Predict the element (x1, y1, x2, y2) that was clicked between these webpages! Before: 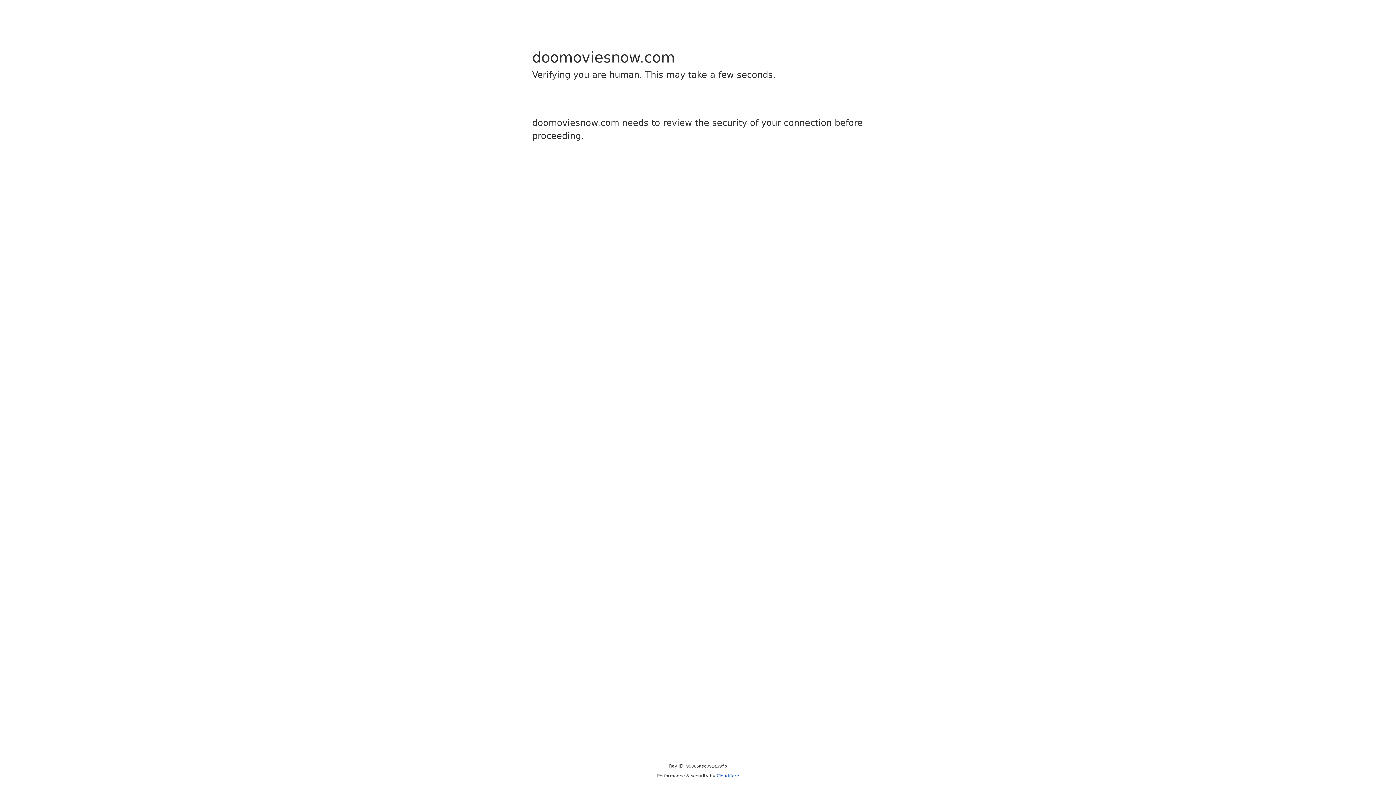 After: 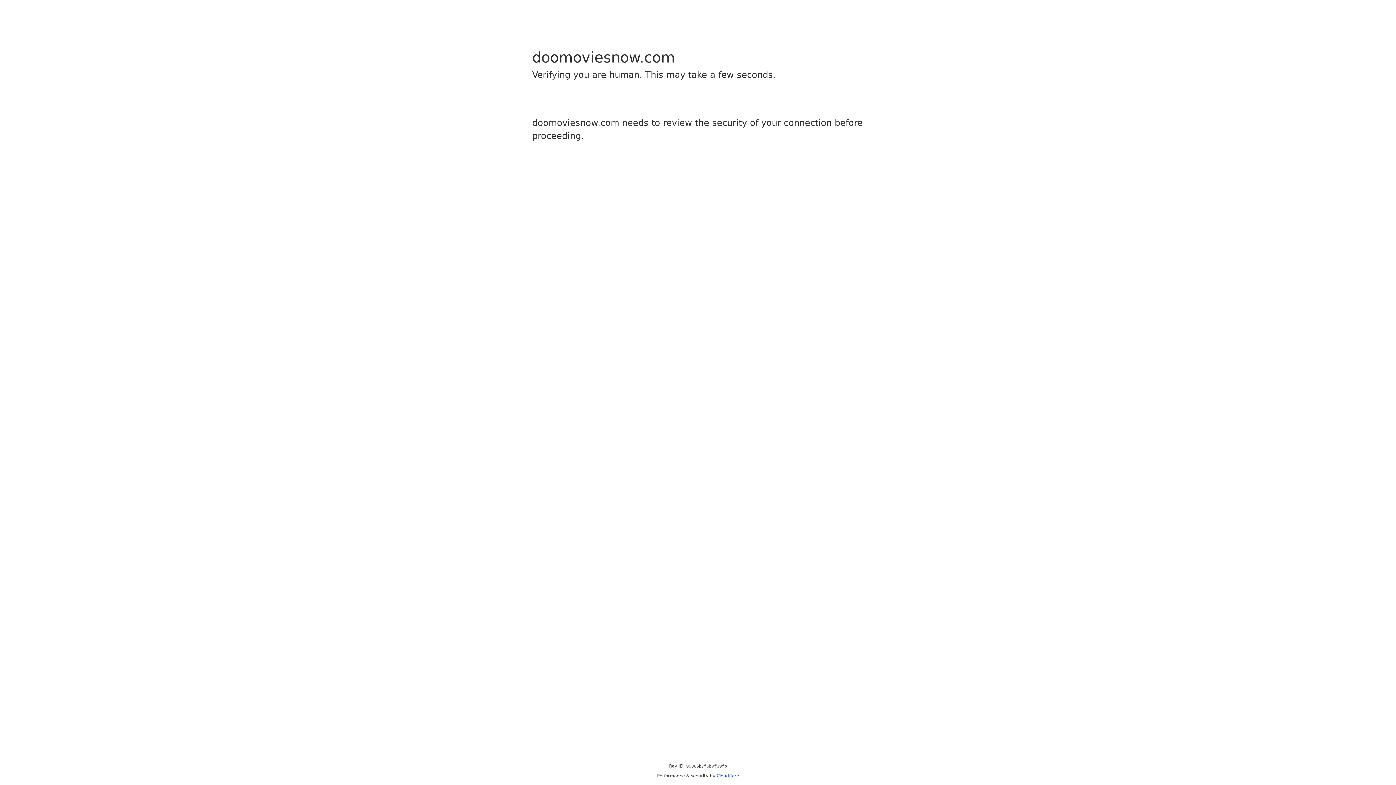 Action: label: Cloudflare bbox: (716, 773, 739, 778)